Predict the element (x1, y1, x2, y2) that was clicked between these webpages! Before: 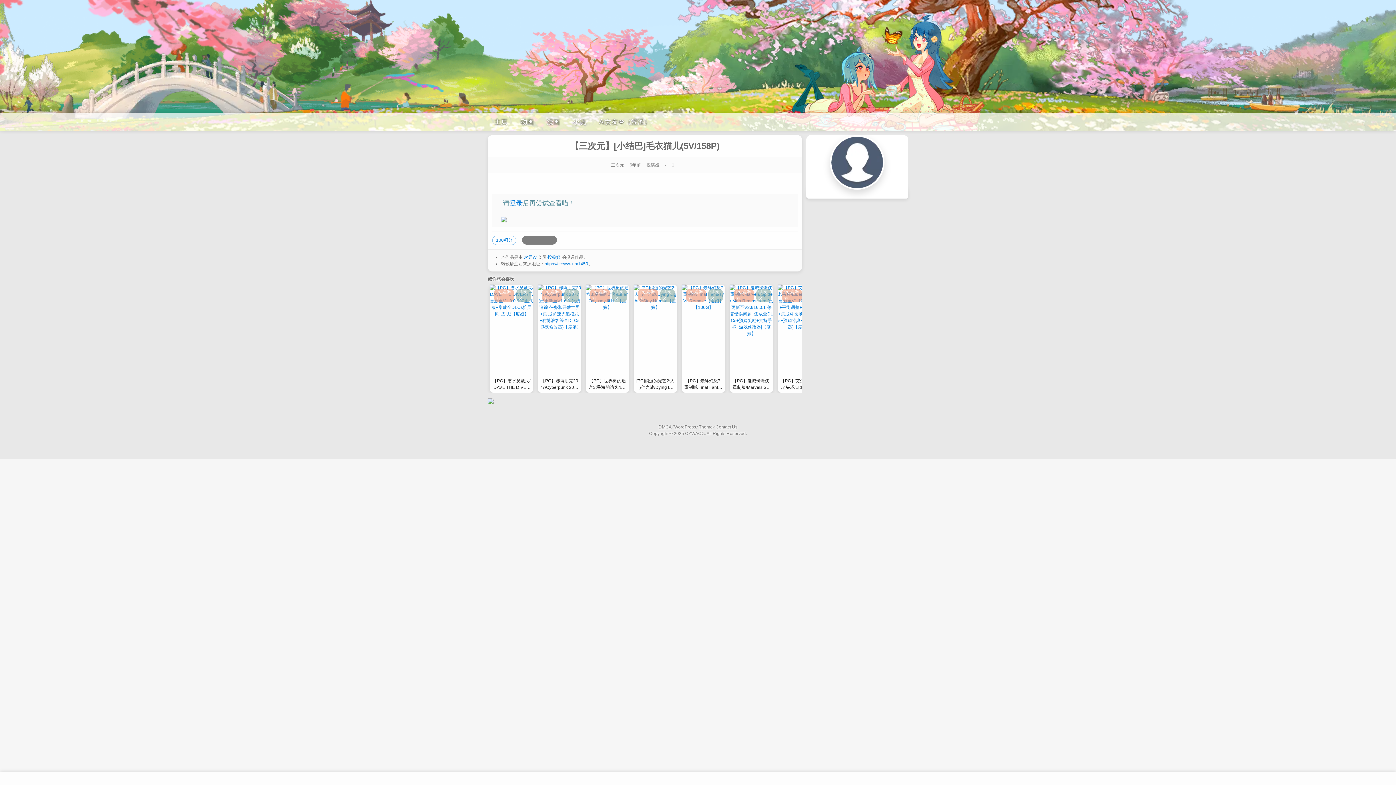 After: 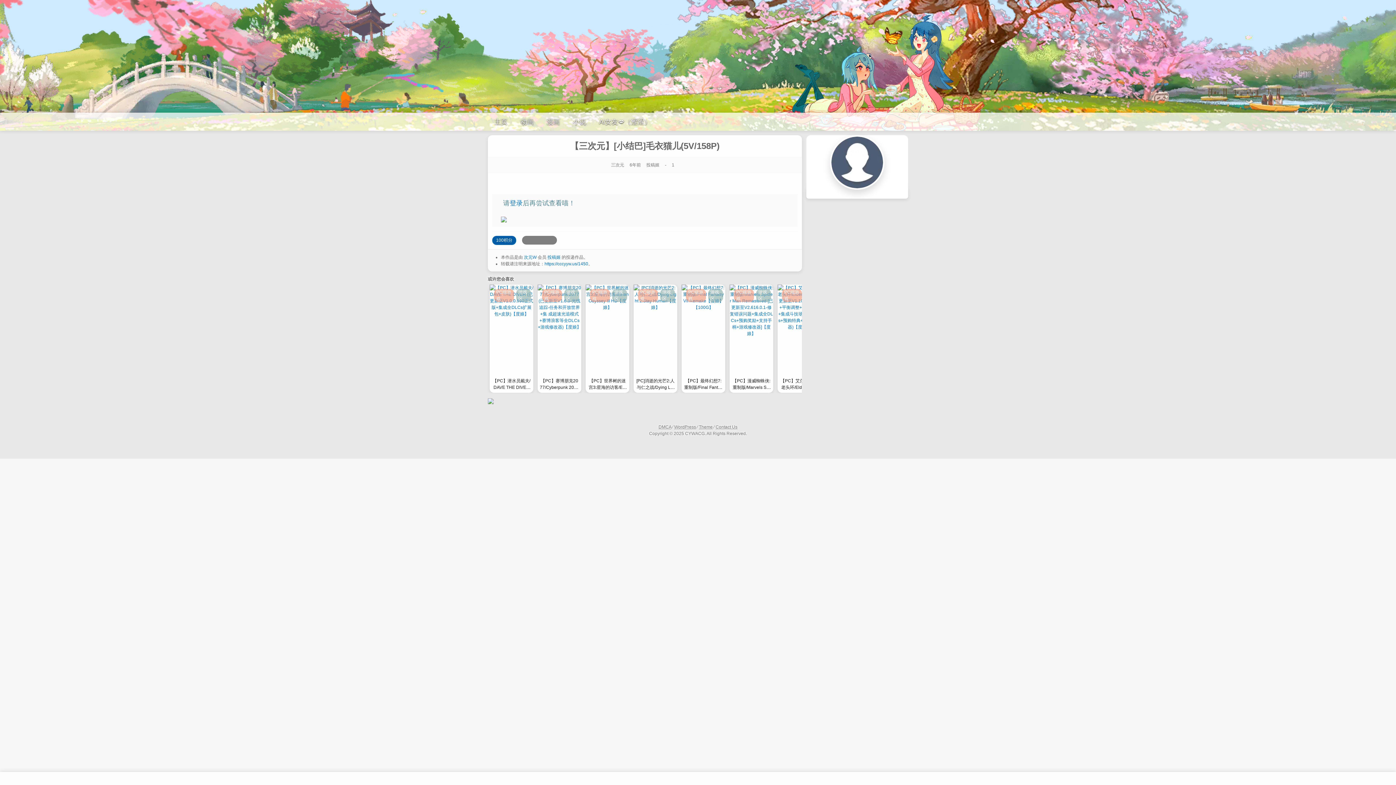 Action: label: 100积分 bbox: (492, 236, 516, 245)